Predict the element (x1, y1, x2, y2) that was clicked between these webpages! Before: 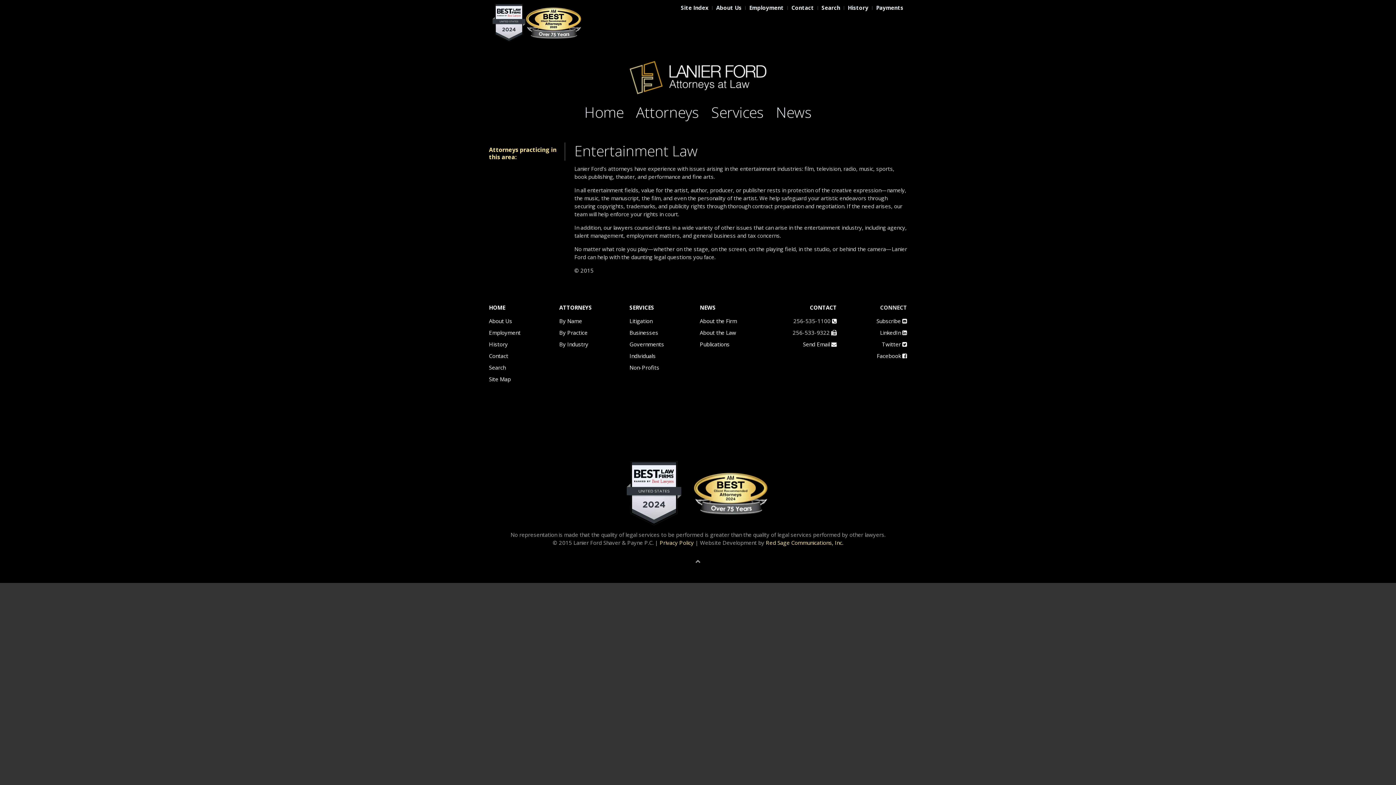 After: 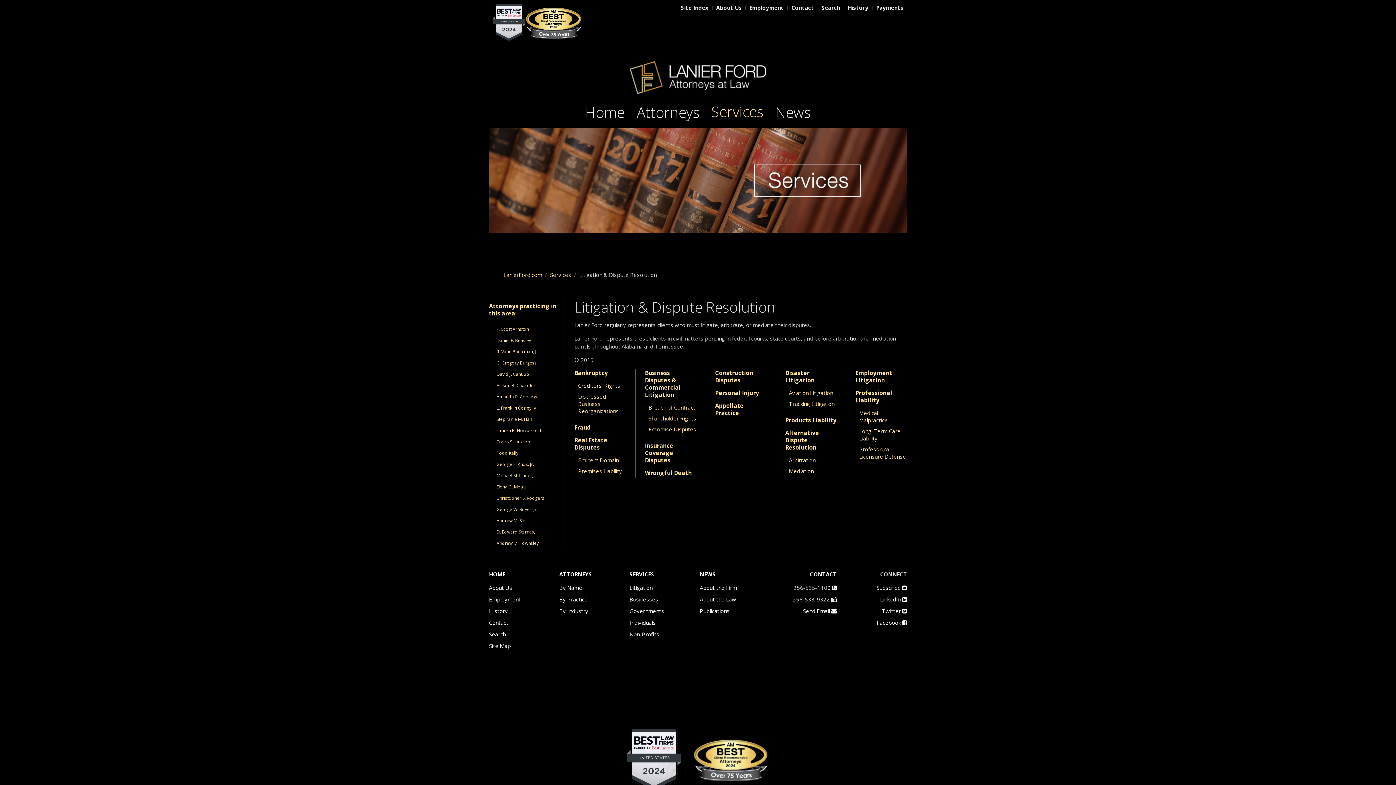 Action: label: Litigation bbox: (629, 317, 652, 324)